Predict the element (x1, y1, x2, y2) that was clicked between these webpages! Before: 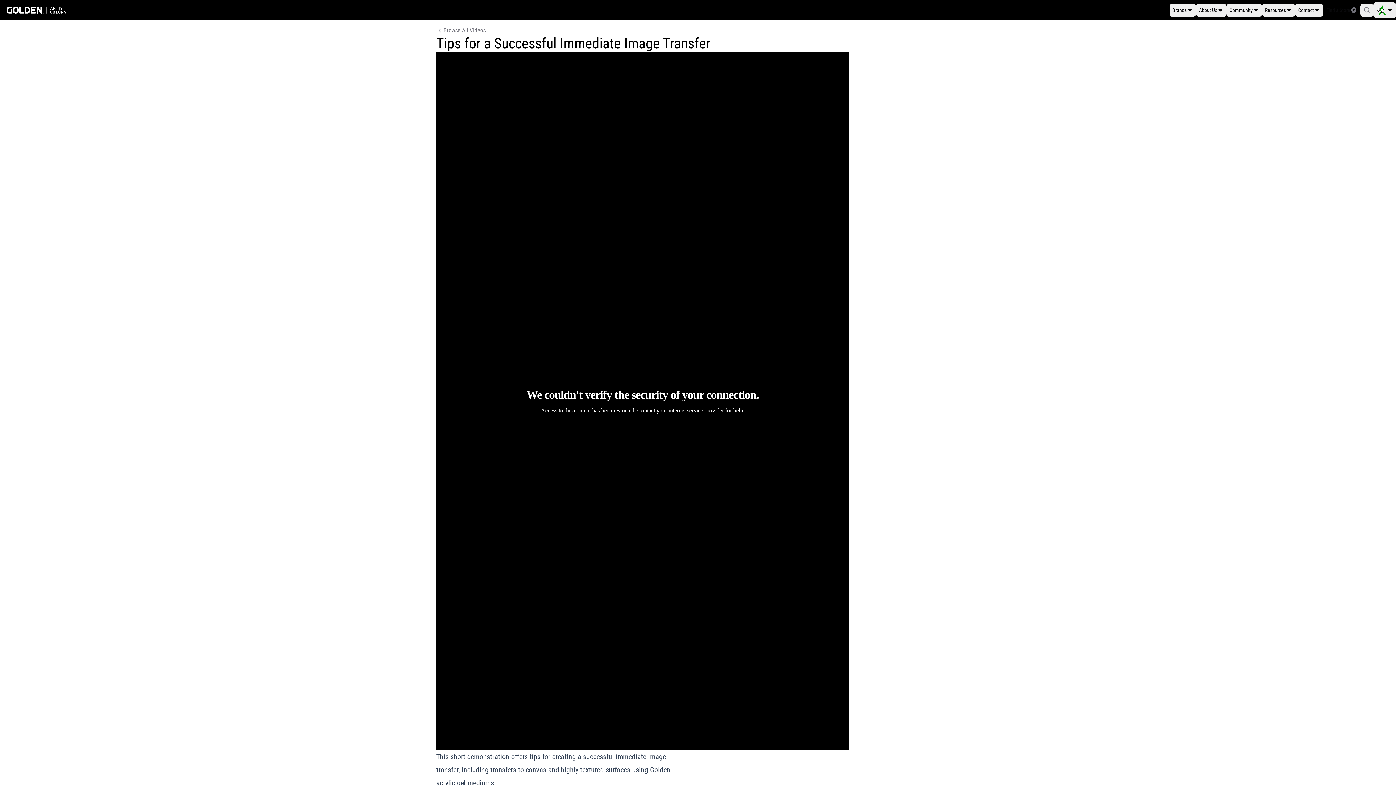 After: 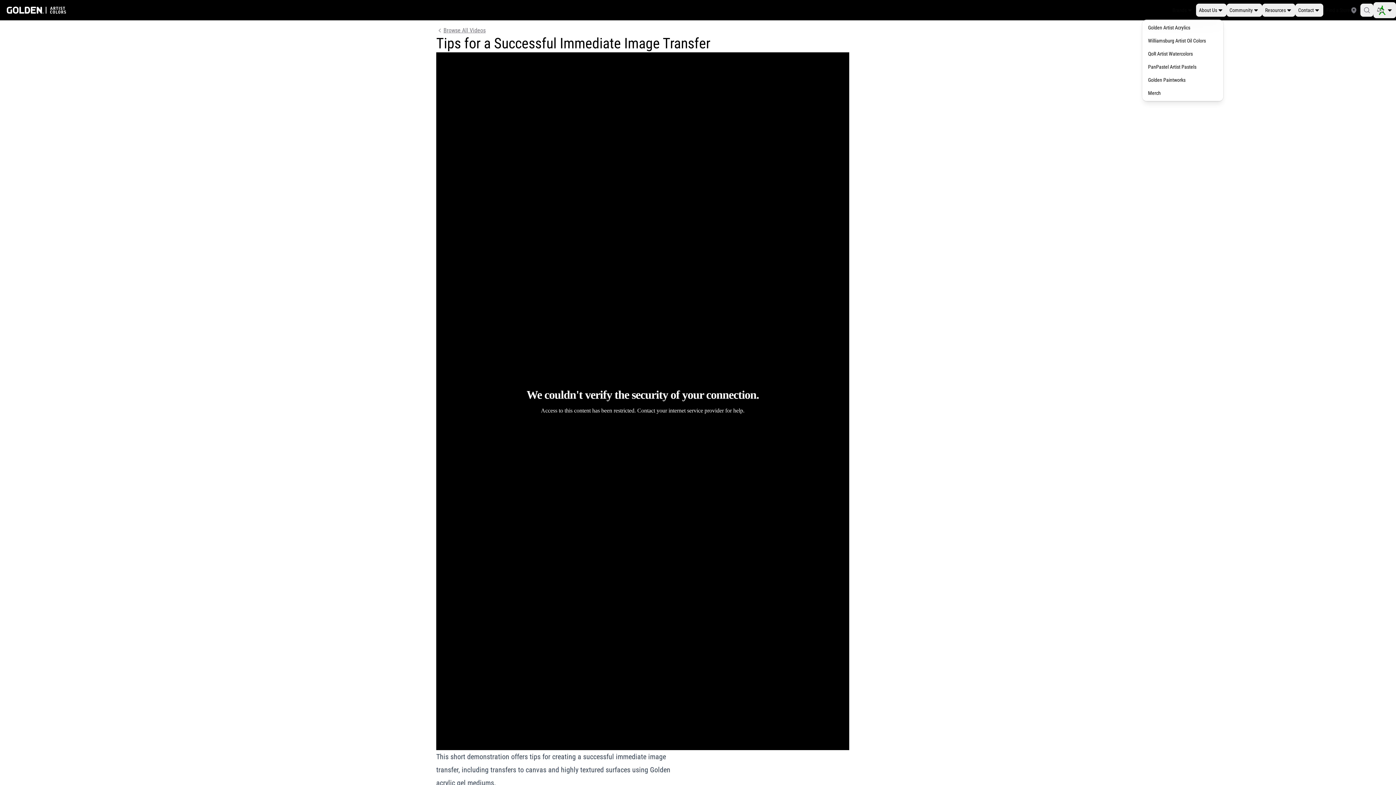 Action: label: Brands bbox: (1169, 3, 1196, 16)